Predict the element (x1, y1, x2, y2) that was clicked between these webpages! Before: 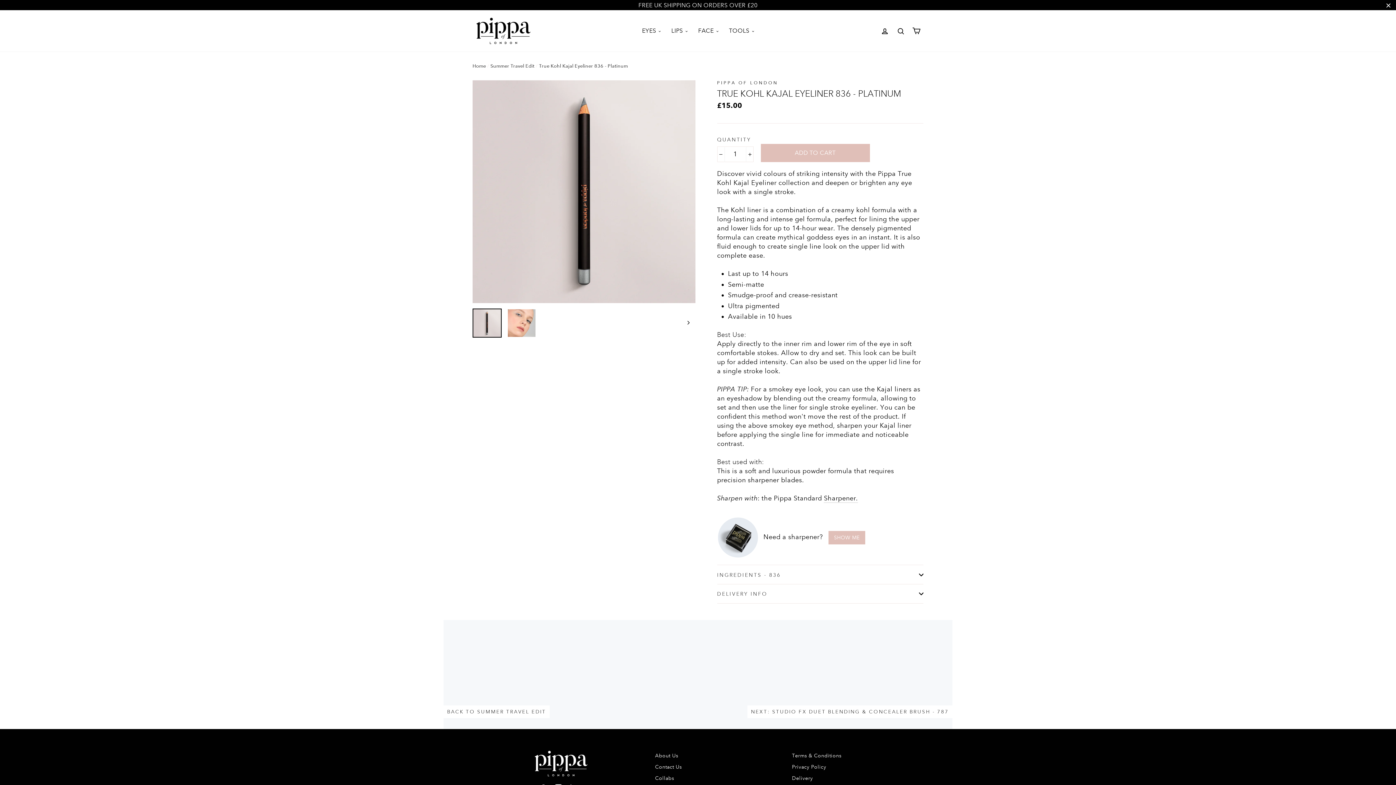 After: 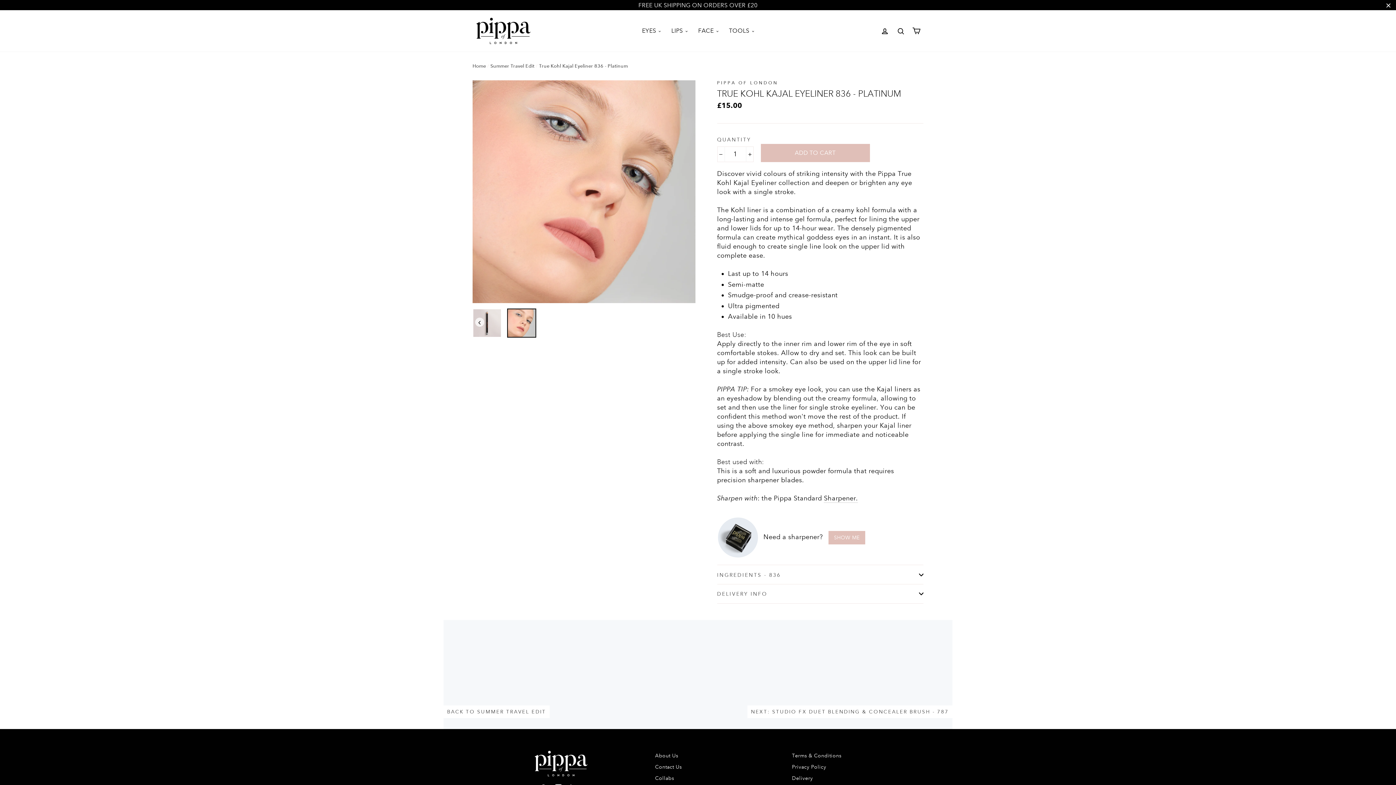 Action: bbox: (683, 317, 692, 327) label: Next